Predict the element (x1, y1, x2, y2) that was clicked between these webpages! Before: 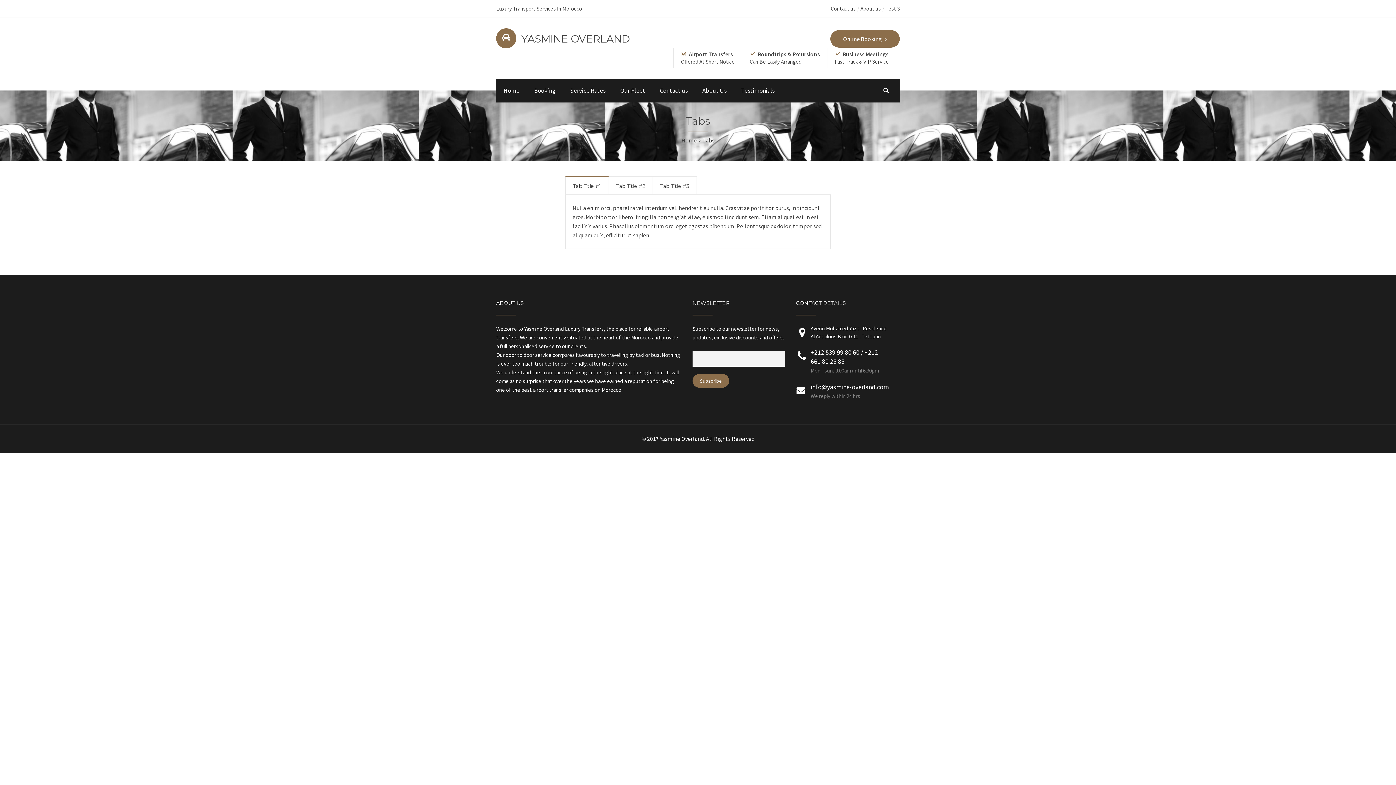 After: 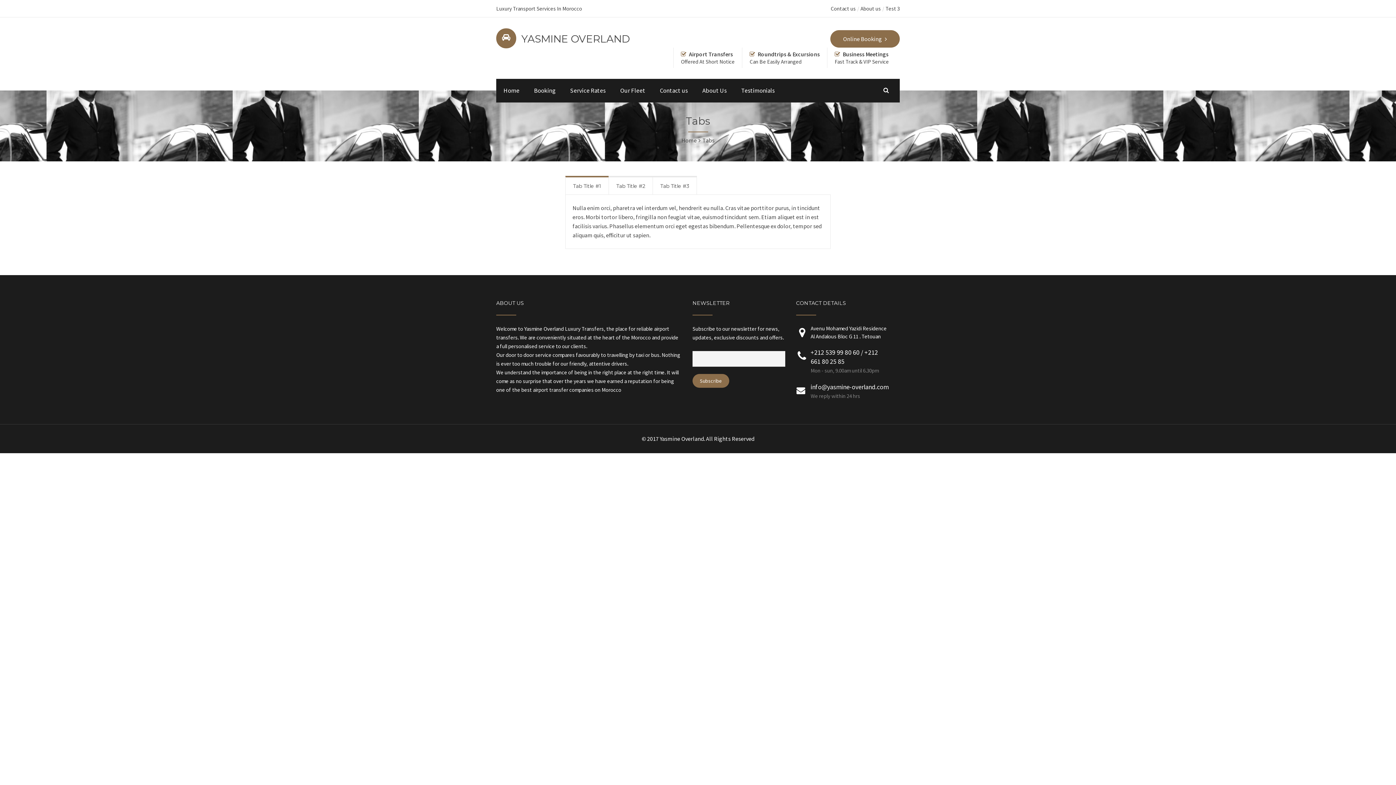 Action: bbox: (565, 176, 608, 194) label: Tab Title #1